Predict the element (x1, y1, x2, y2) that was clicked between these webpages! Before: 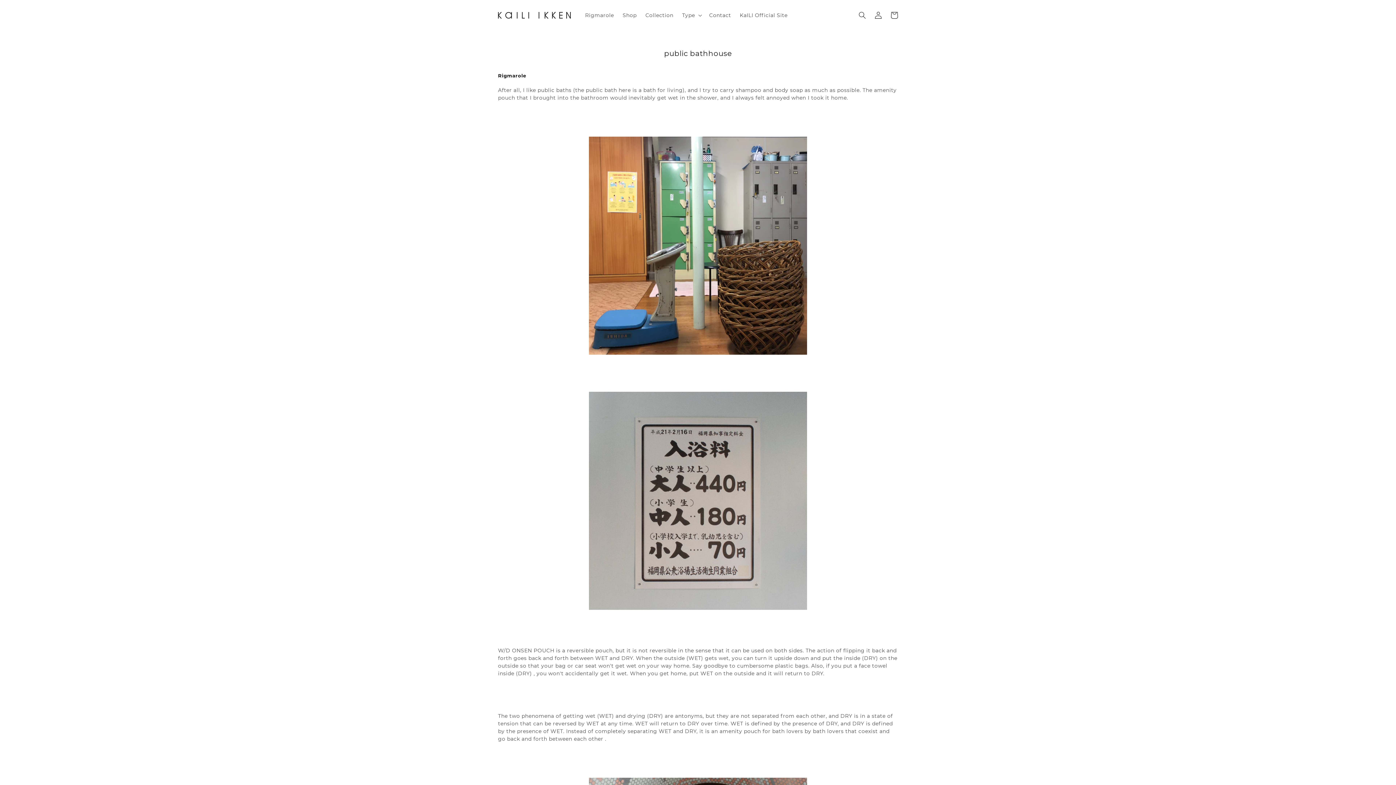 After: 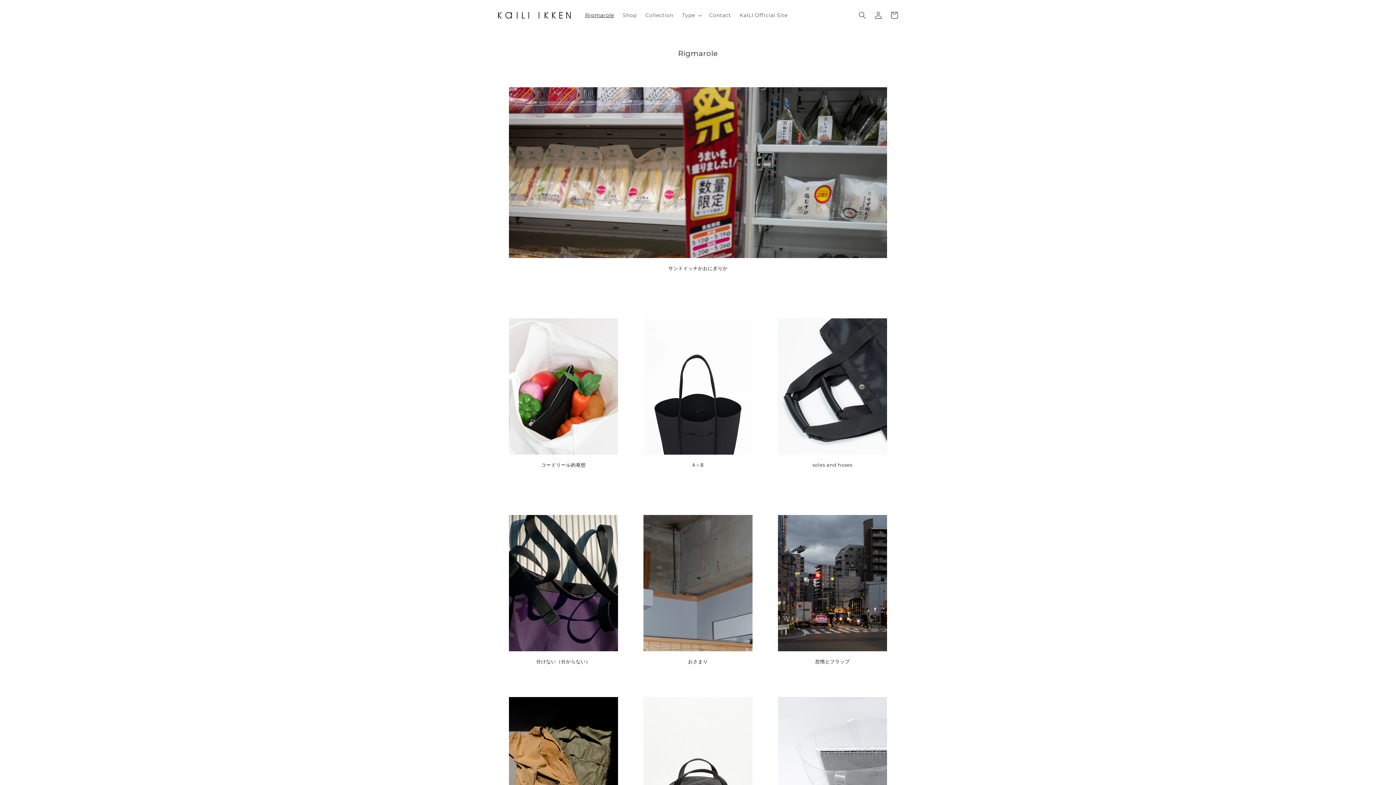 Action: label: Rigmarole bbox: (580, 7, 618, 22)